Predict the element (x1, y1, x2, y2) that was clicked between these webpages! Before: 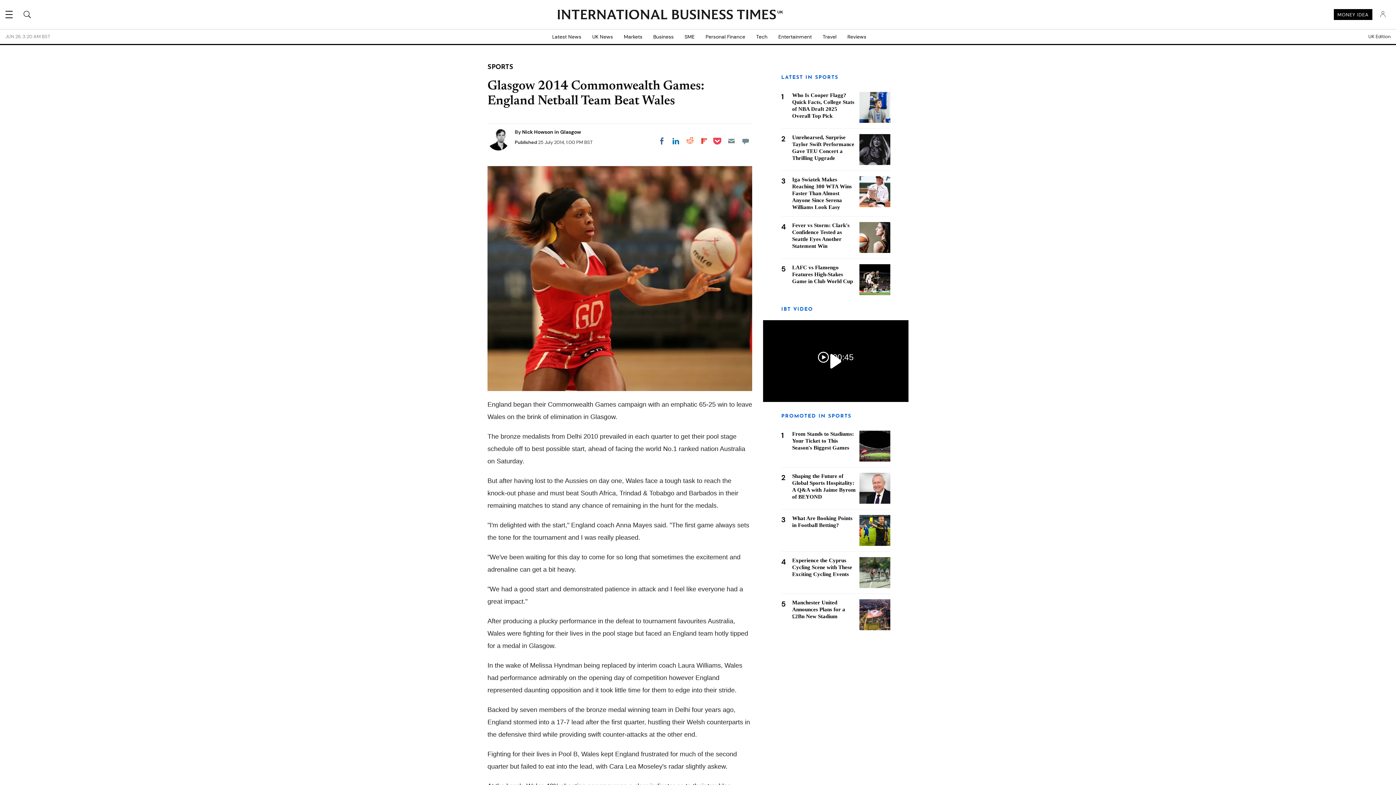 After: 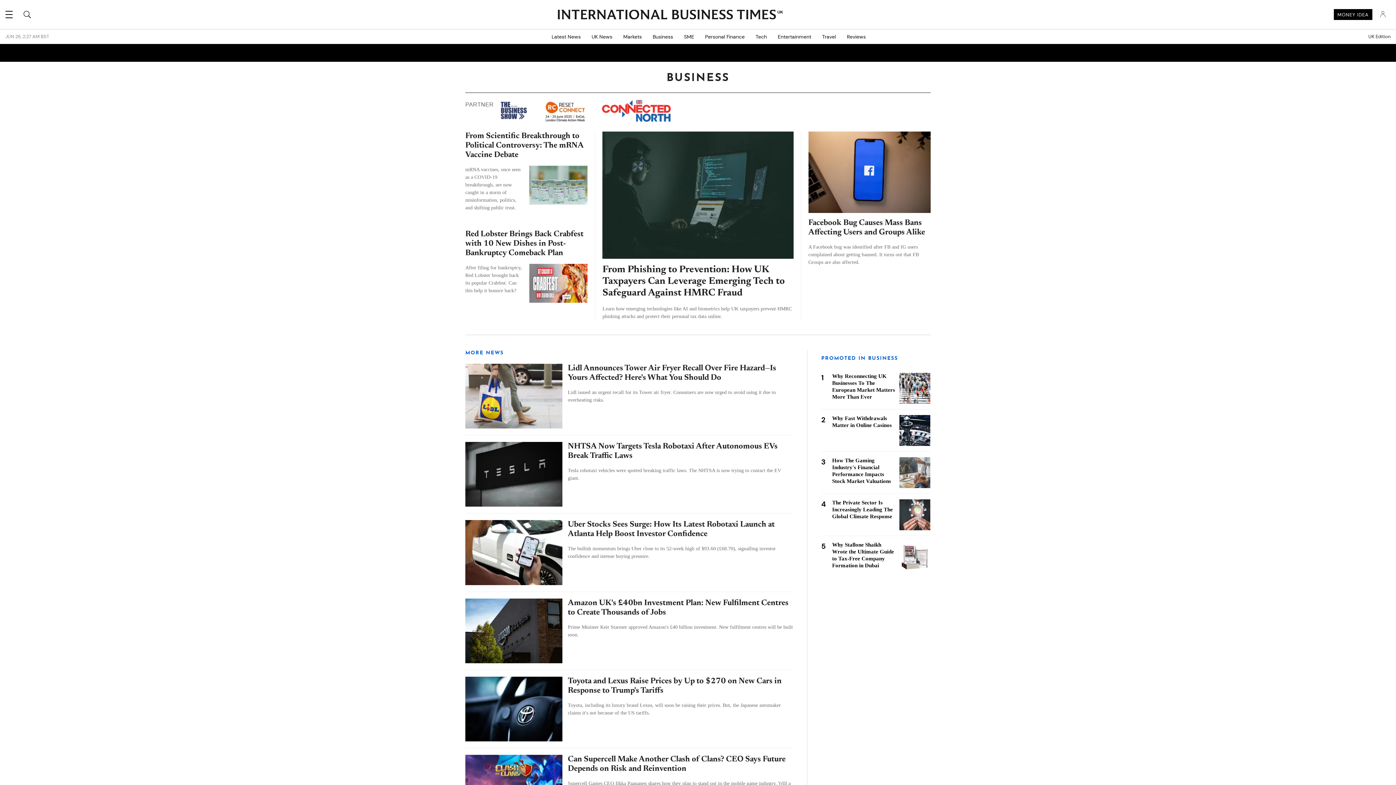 Action: label: Business bbox: (648, 29, 679, 44)